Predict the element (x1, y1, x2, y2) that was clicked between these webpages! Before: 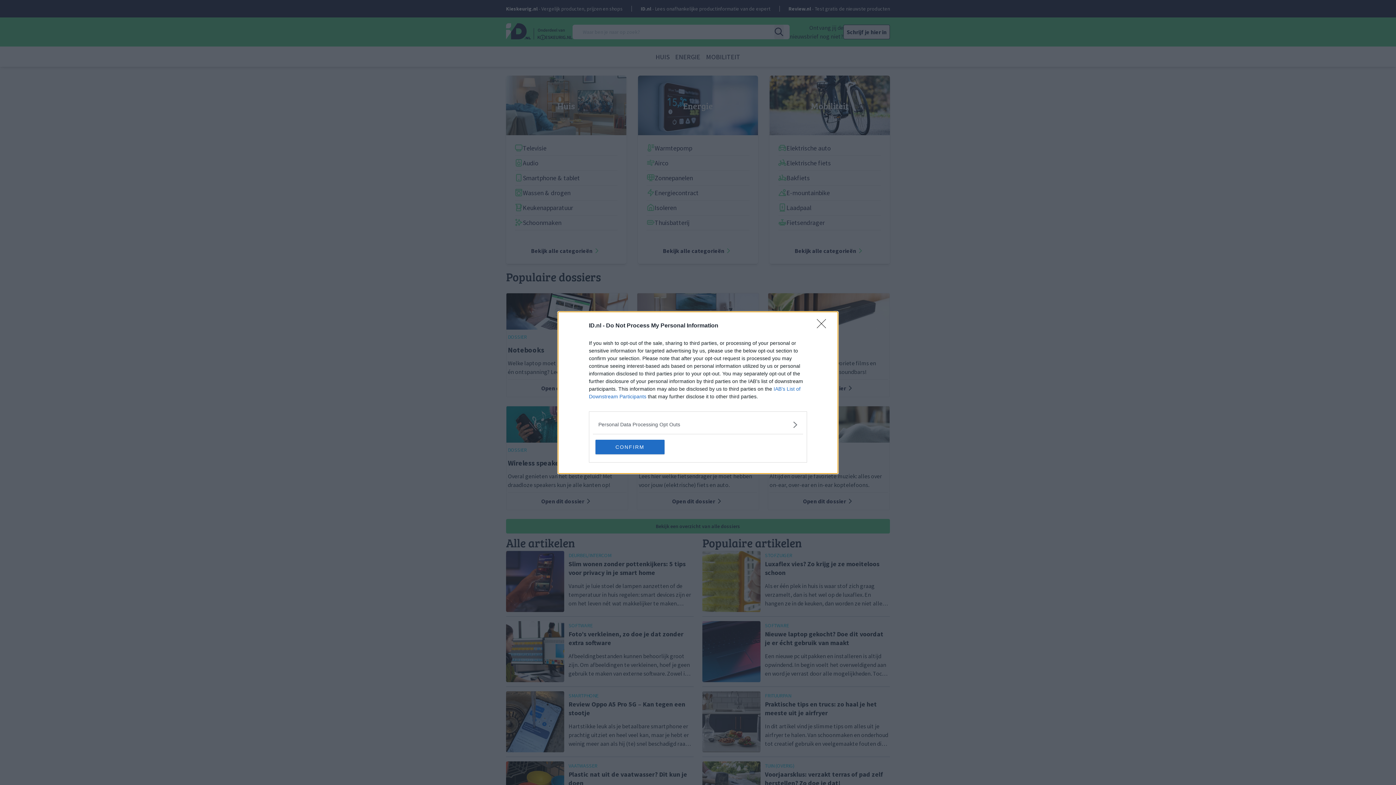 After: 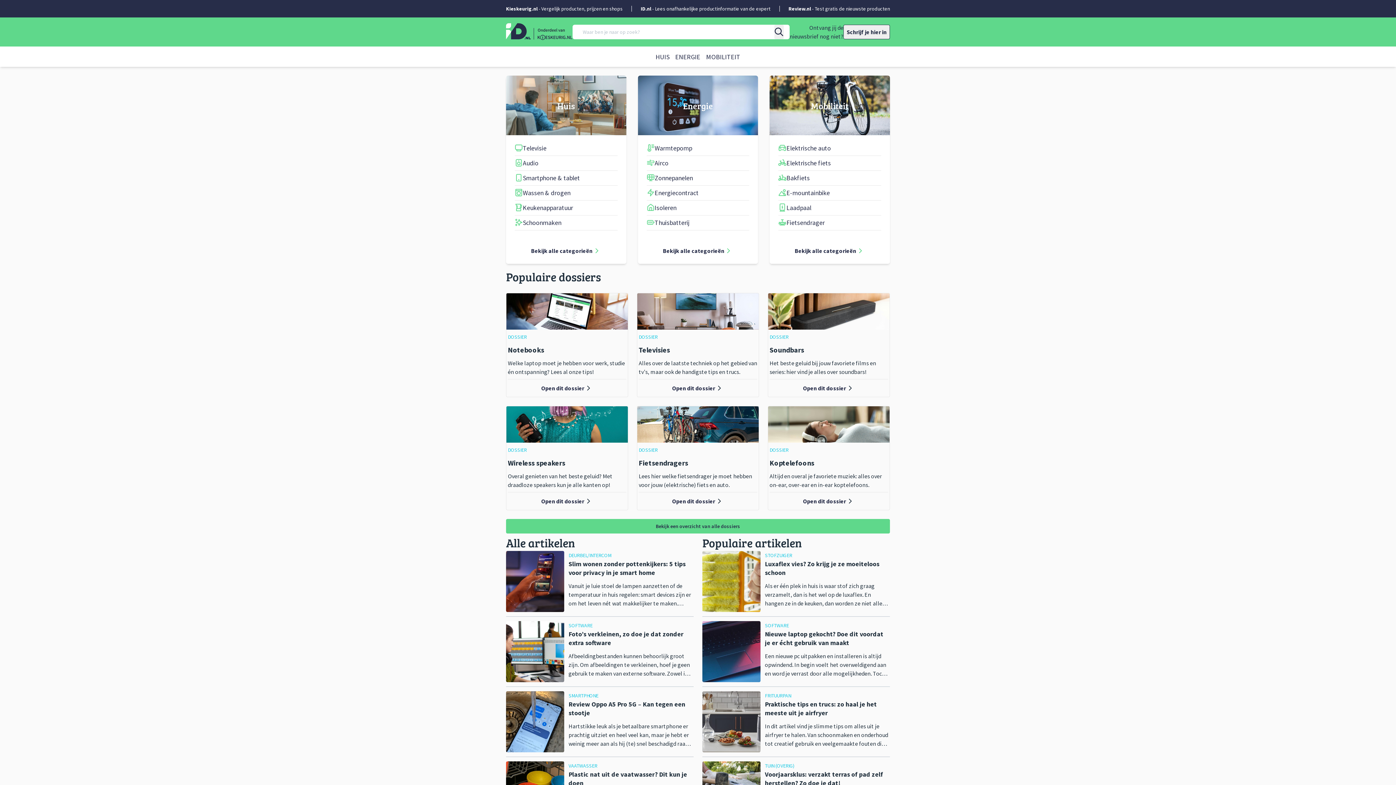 Action: label: Close bbox: (817, 319, 830, 332)